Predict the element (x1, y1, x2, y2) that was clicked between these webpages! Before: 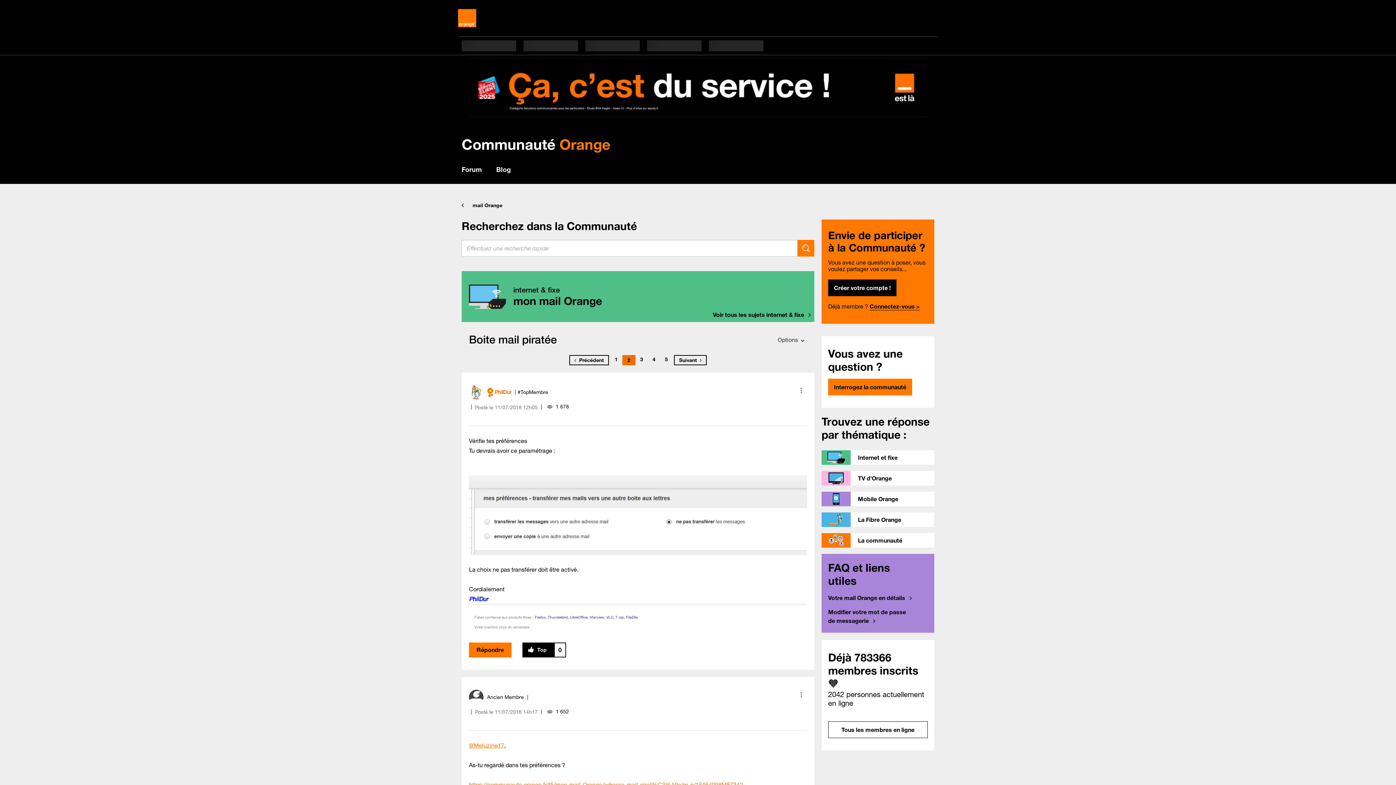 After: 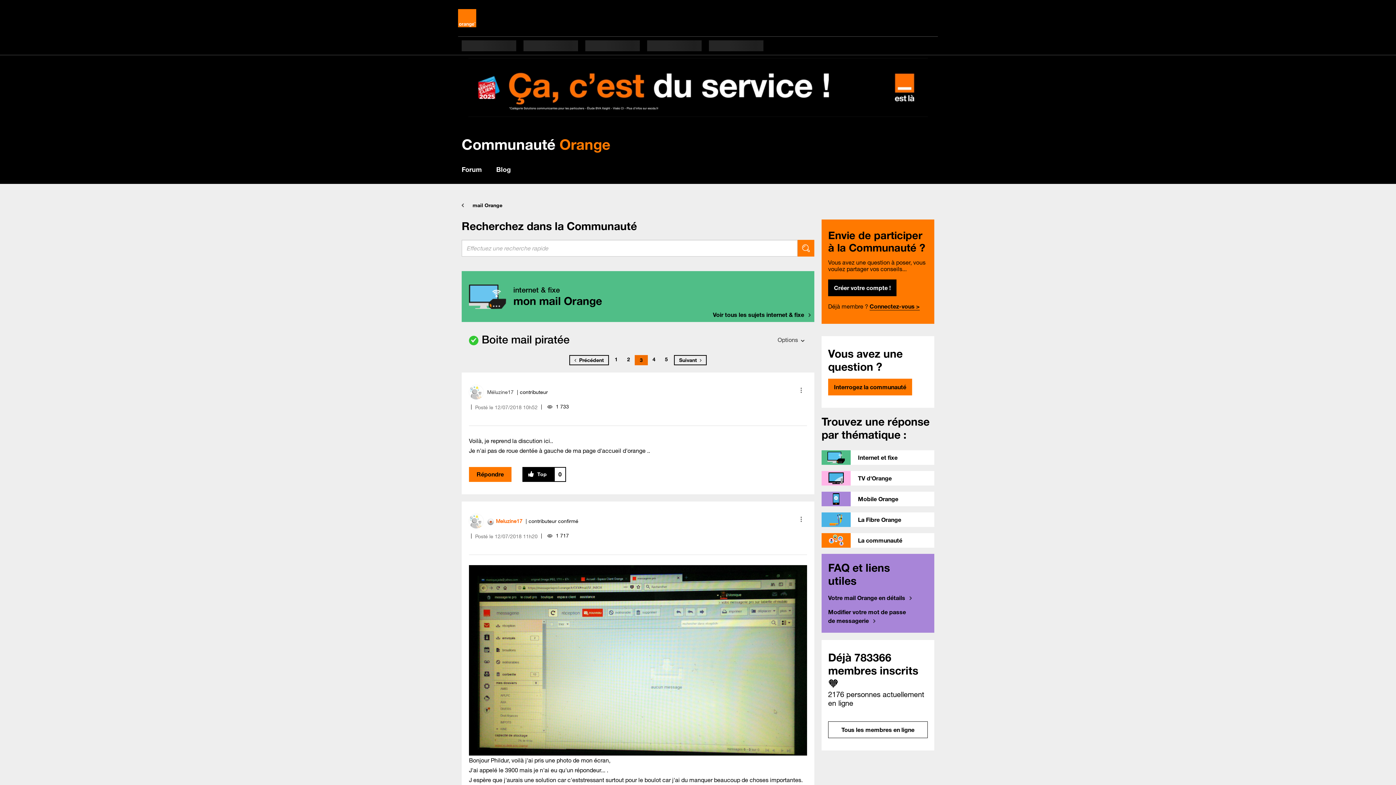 Action: bbox: (674, 355, 706, 365) label: Page suivante